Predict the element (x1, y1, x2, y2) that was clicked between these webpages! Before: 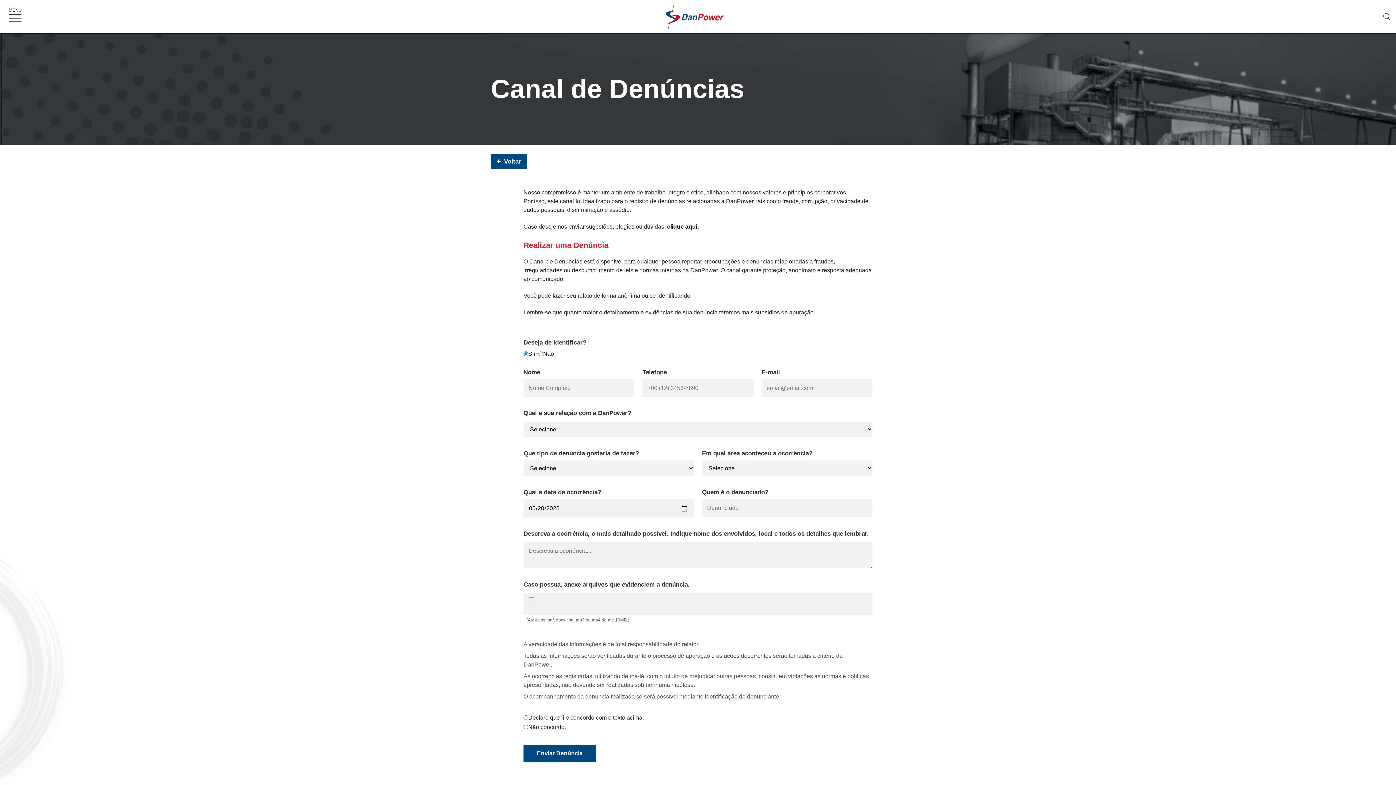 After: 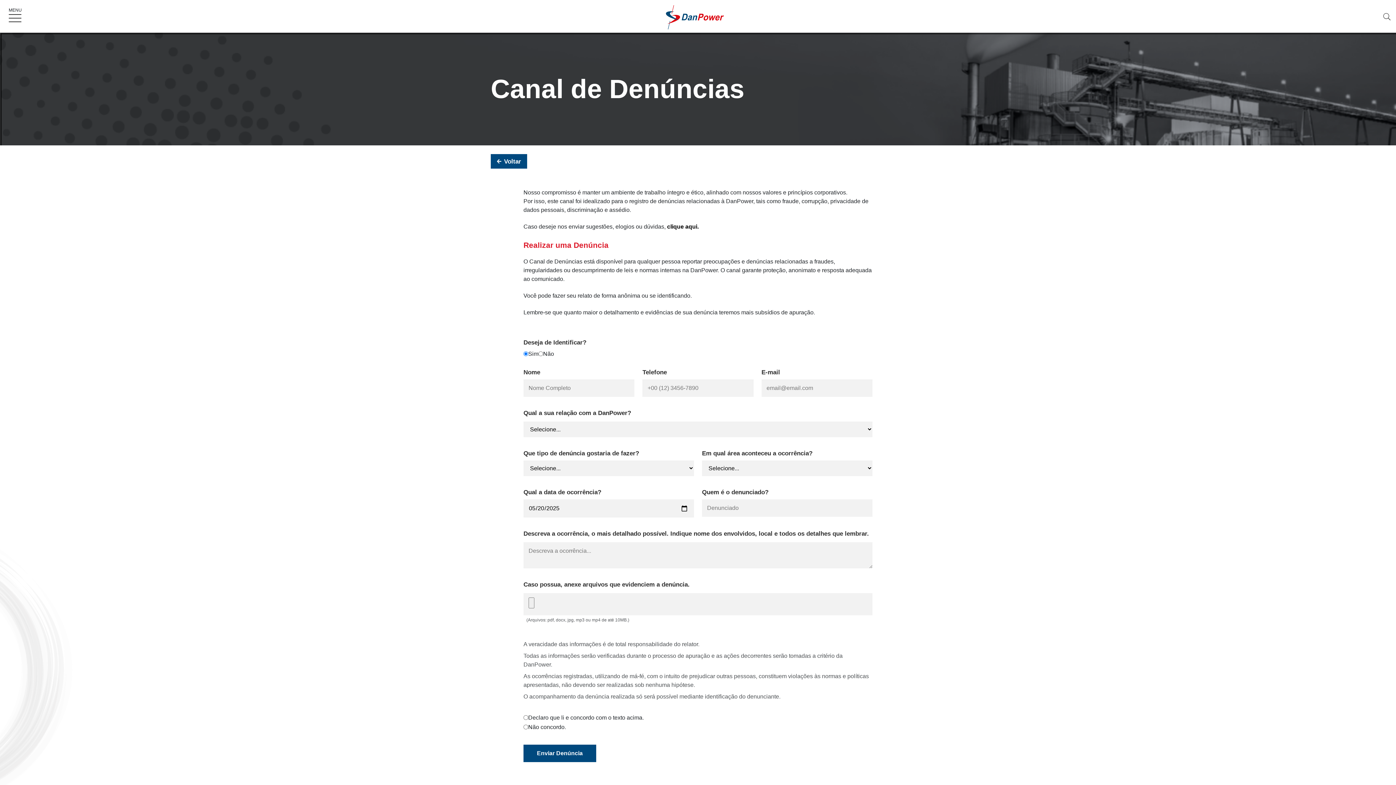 Action: label: clique aqui. bbox: (667, 223, 698, 229)